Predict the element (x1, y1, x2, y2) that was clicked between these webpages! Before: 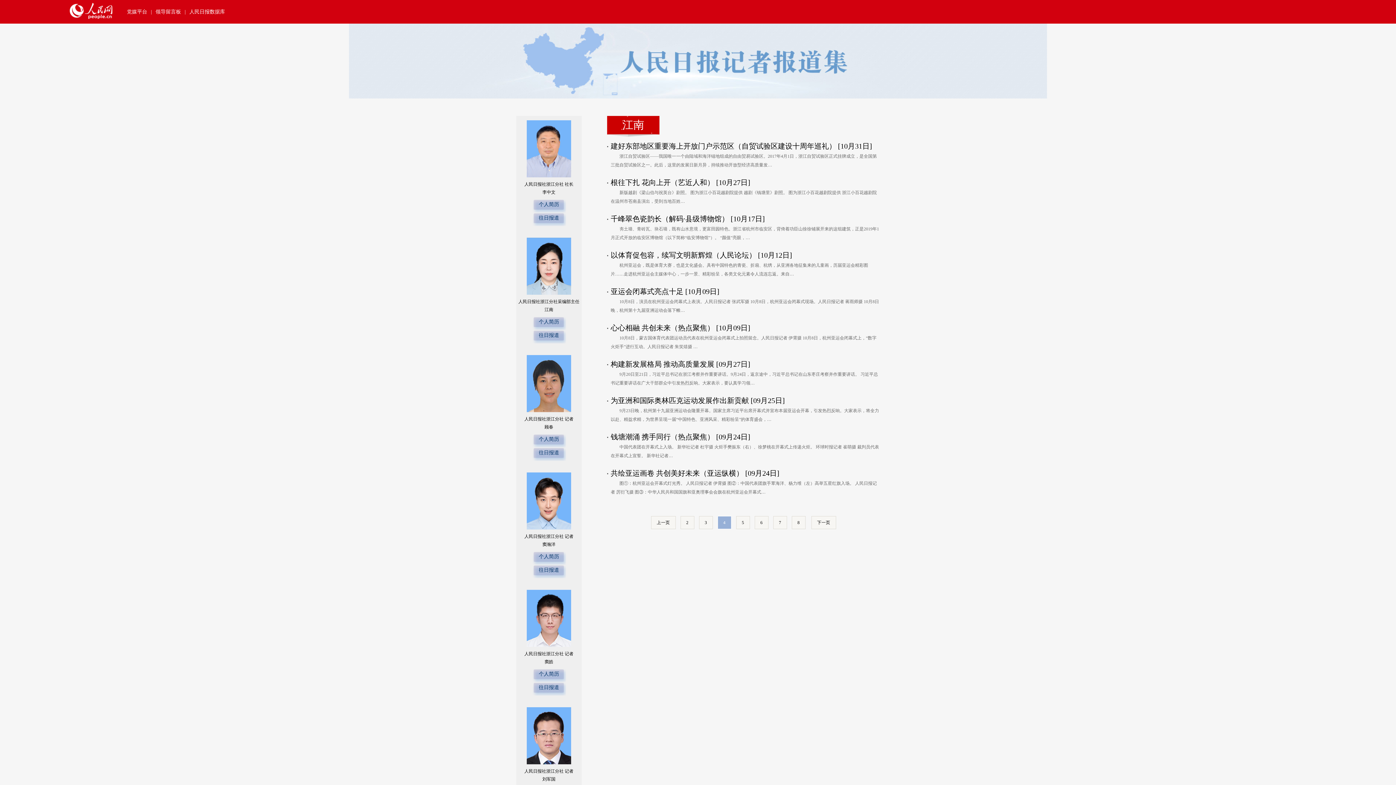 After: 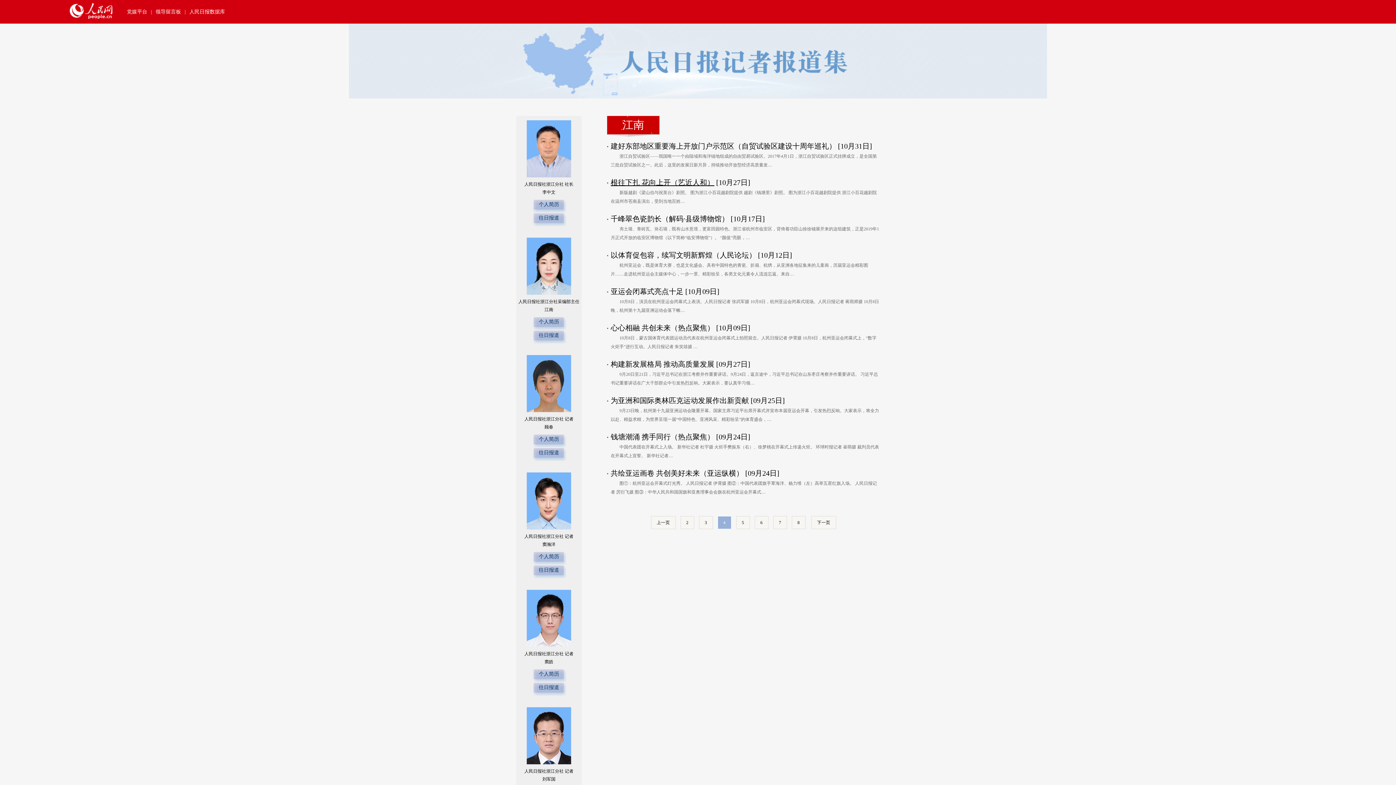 Action: label: 根往下扎 花向上开（艺近人和） bbox: (610, 178, 714, 186)